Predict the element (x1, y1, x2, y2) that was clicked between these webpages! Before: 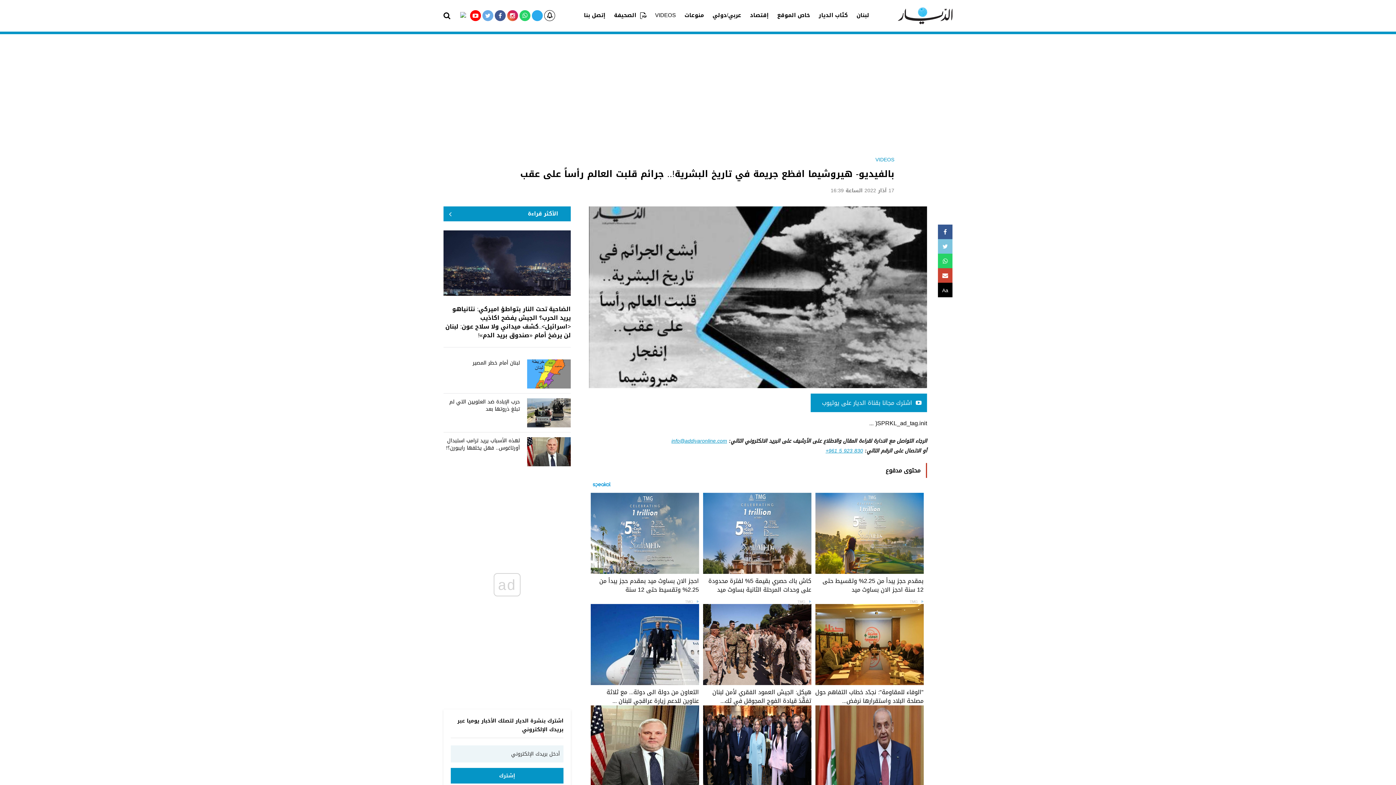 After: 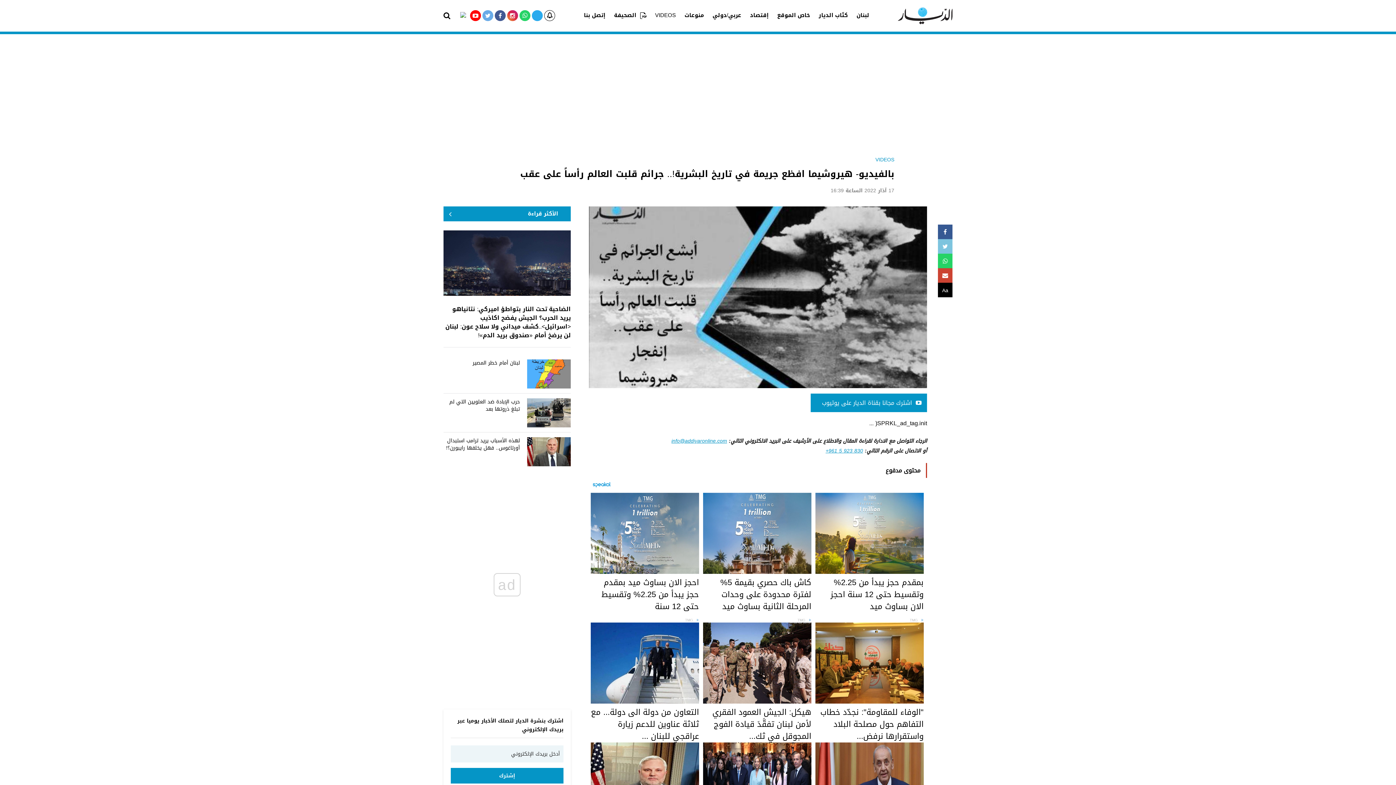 Action: label: Aa bbox: (938, 282, 952, 297)